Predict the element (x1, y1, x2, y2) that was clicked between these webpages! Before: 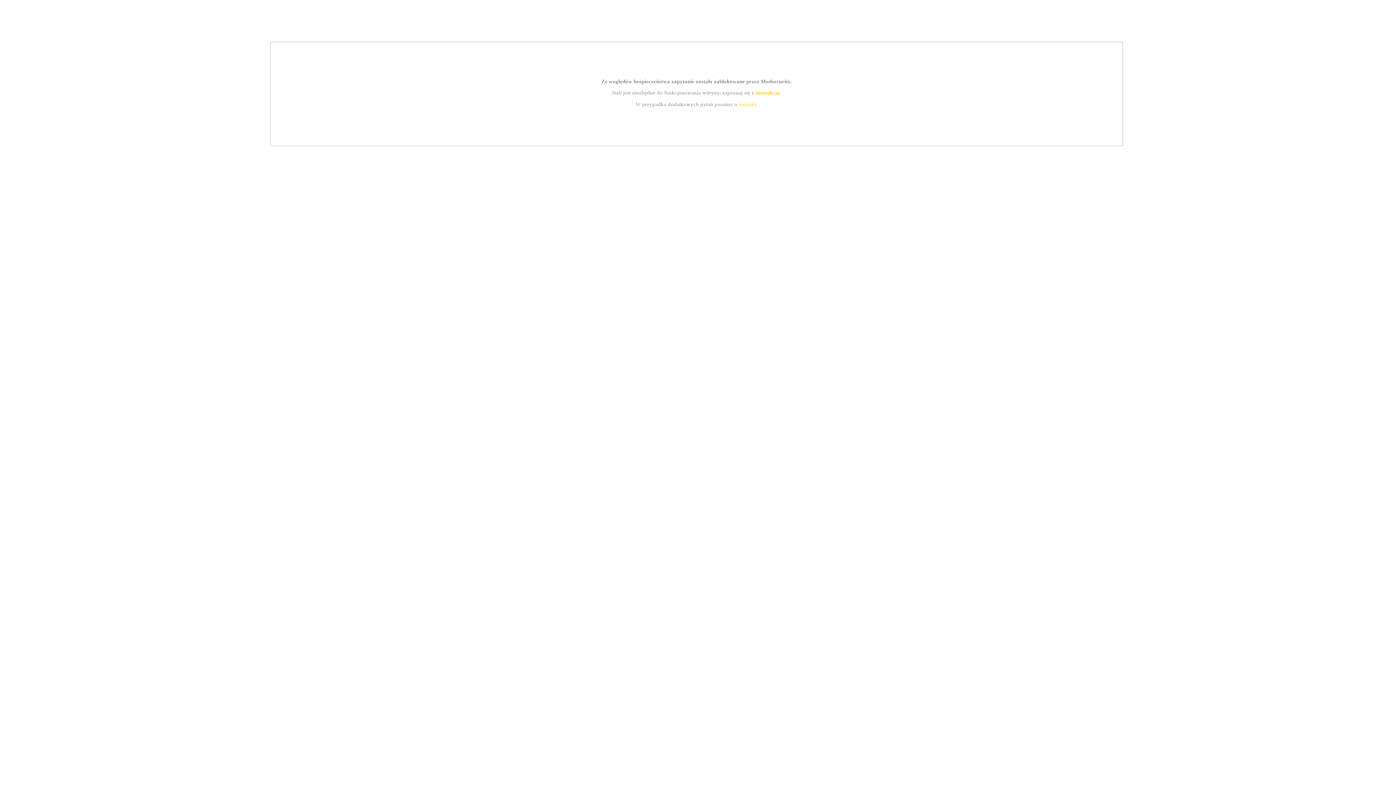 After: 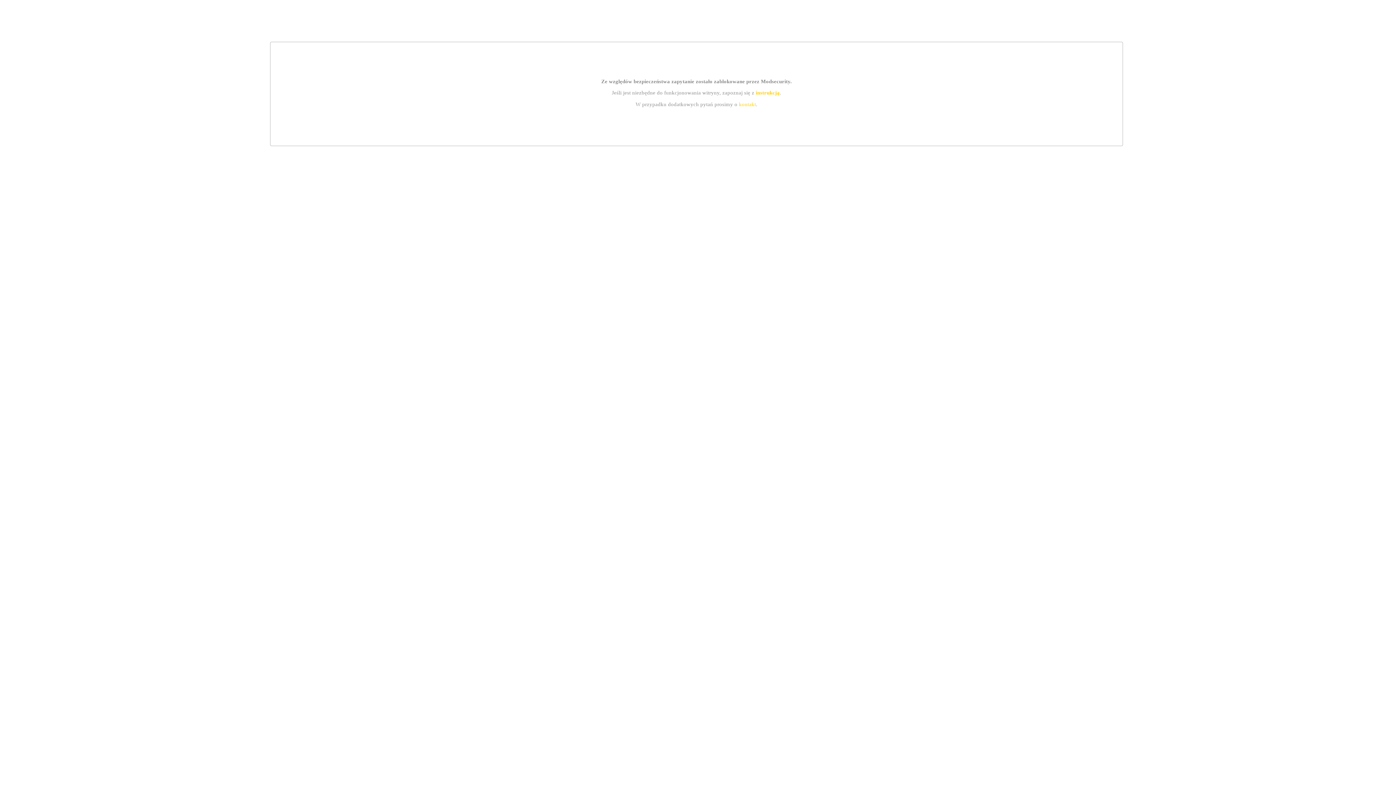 Action: bbox: (739, 101, 756, 107) label: kontakt